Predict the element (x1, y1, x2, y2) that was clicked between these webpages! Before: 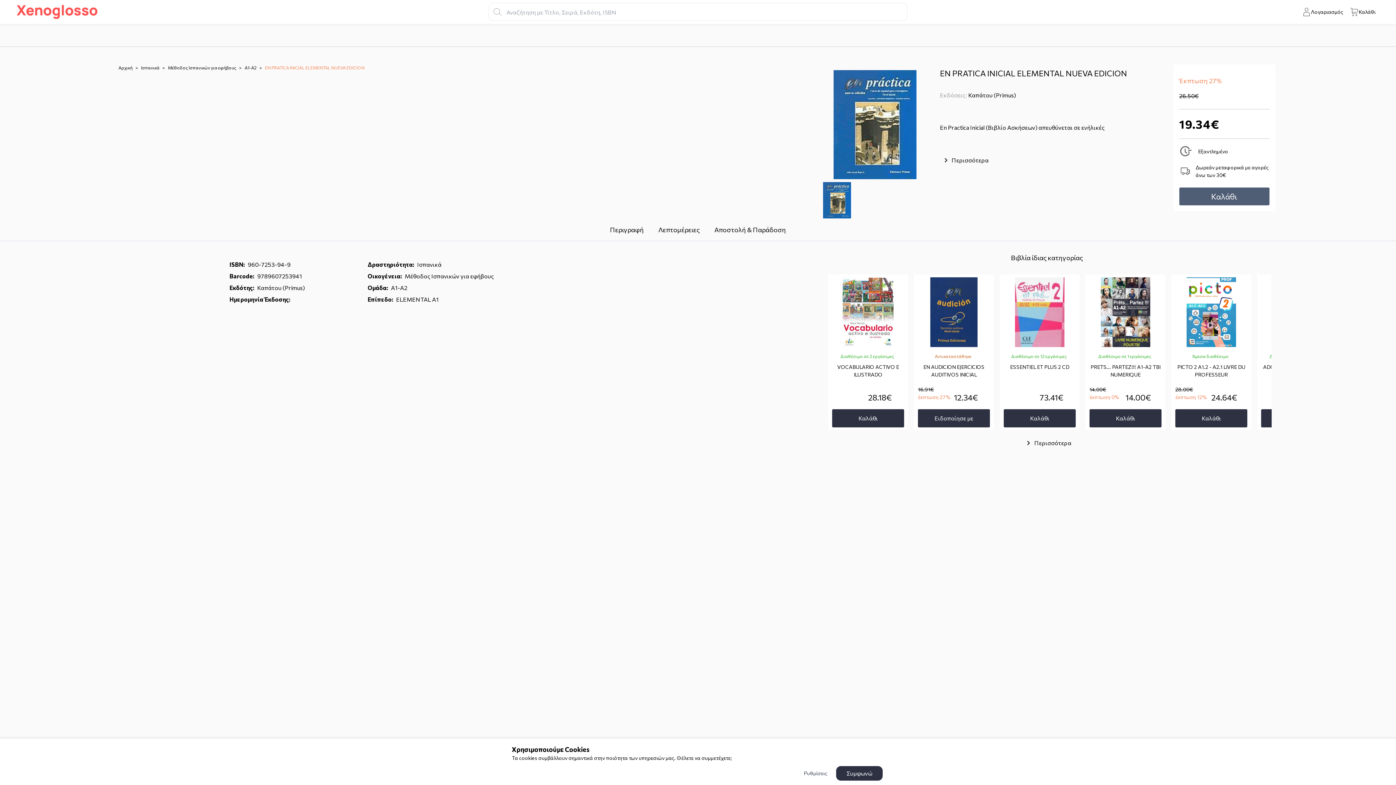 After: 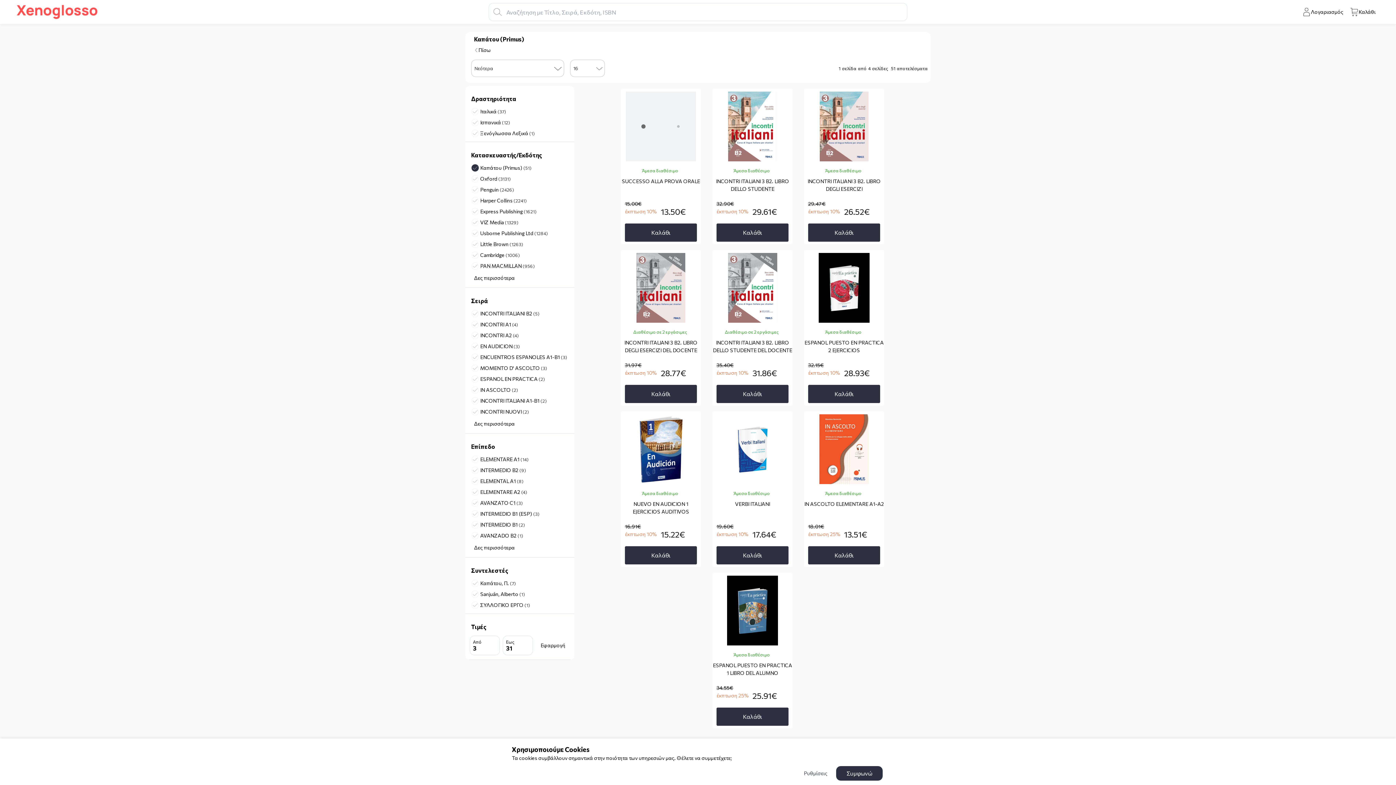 Action: label: Καπάτου (Primus) bbox: (967, 90, 1017, 100)